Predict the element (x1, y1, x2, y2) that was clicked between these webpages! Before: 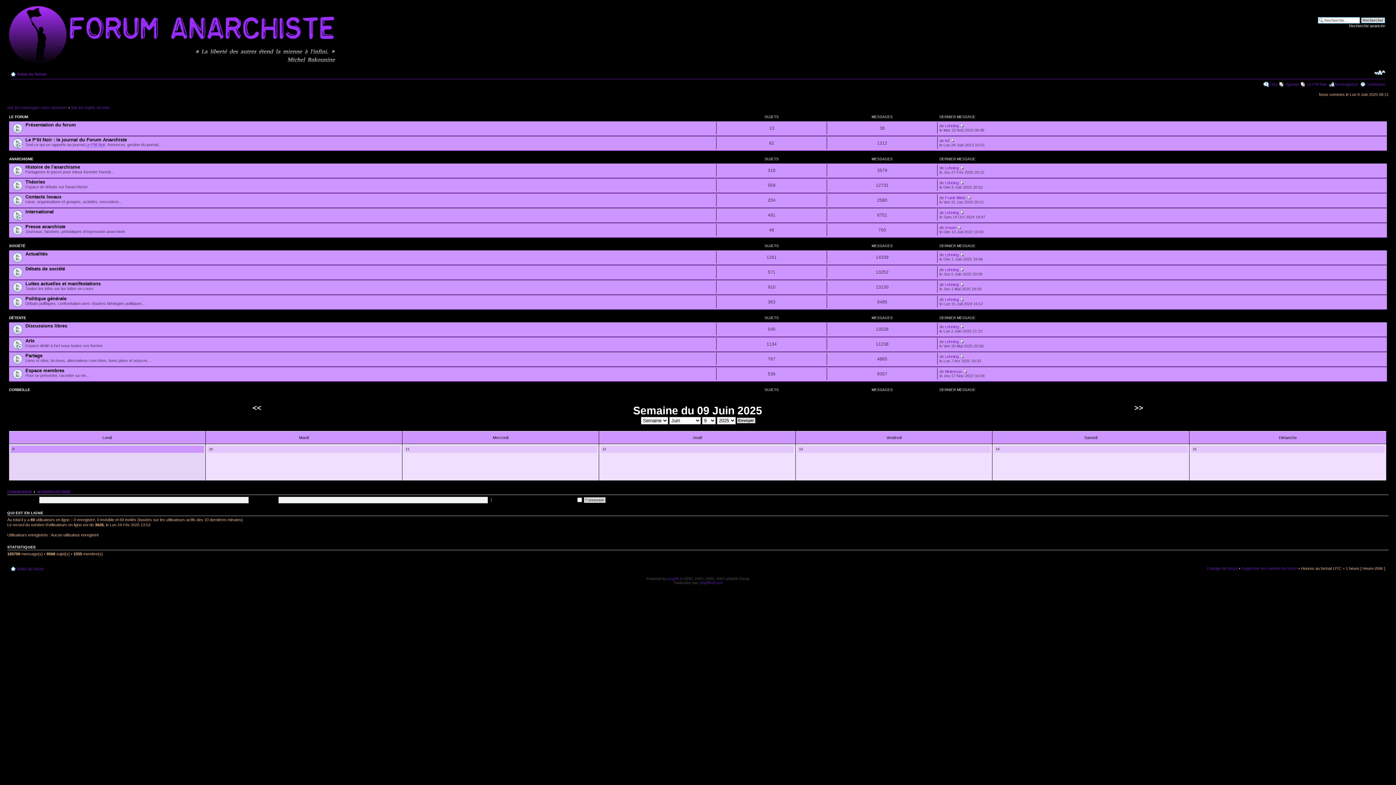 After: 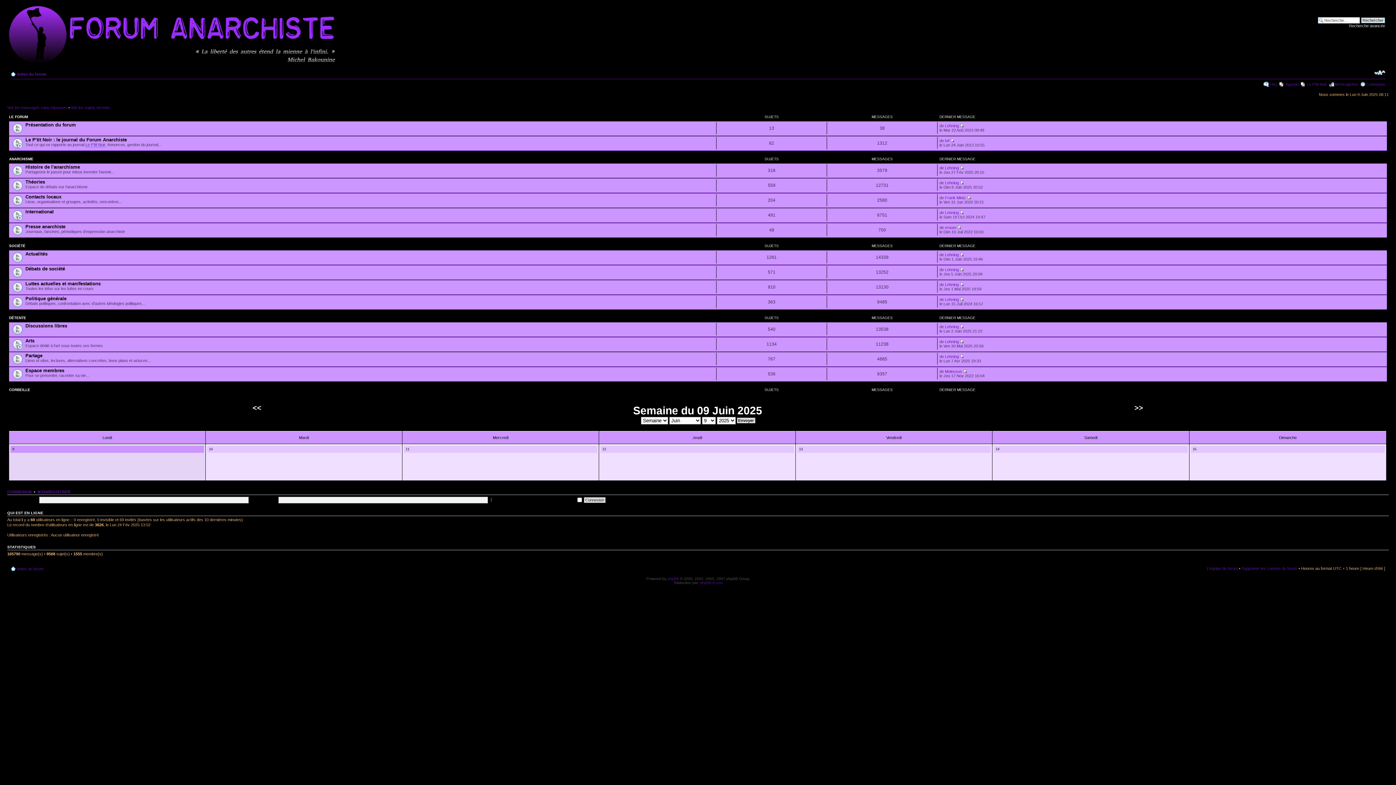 Action: label: Index du forum bbox: (17, 72, 46, 76)